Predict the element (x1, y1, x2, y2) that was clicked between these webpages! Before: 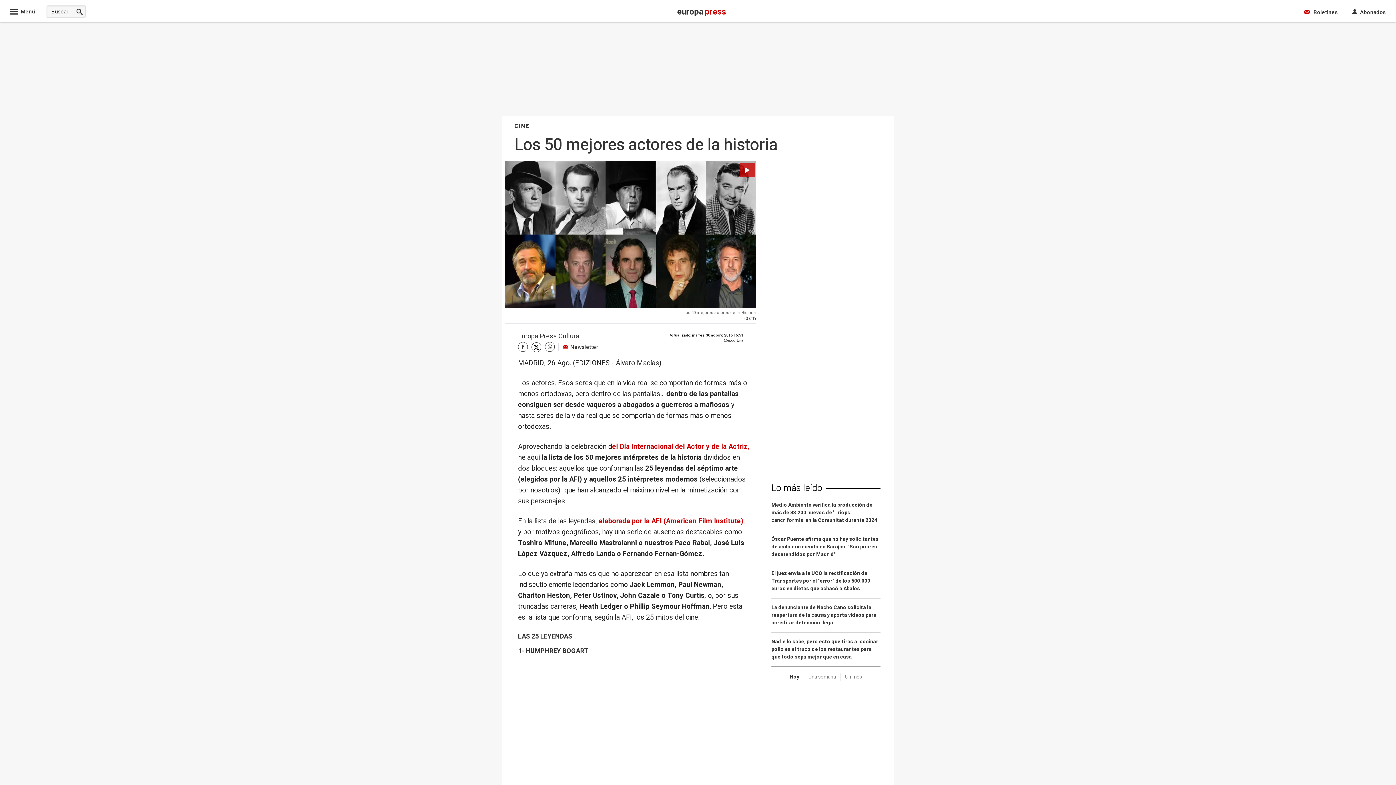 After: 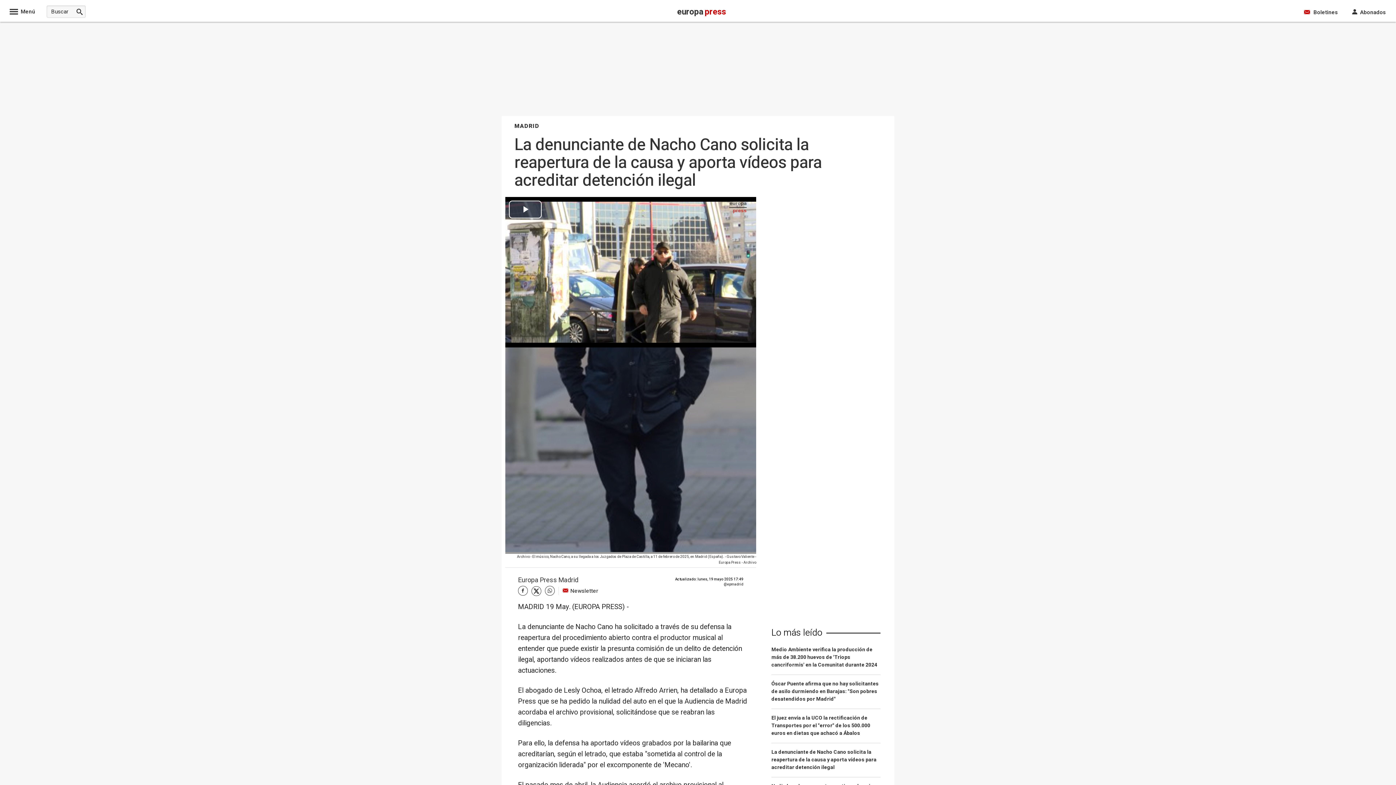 Action: bbox: (771, 604, 880, 633) label: La denunciante de Nacho Cano solicita la reapertura de la causa y aporta vídeos para acreditar detención ilegal